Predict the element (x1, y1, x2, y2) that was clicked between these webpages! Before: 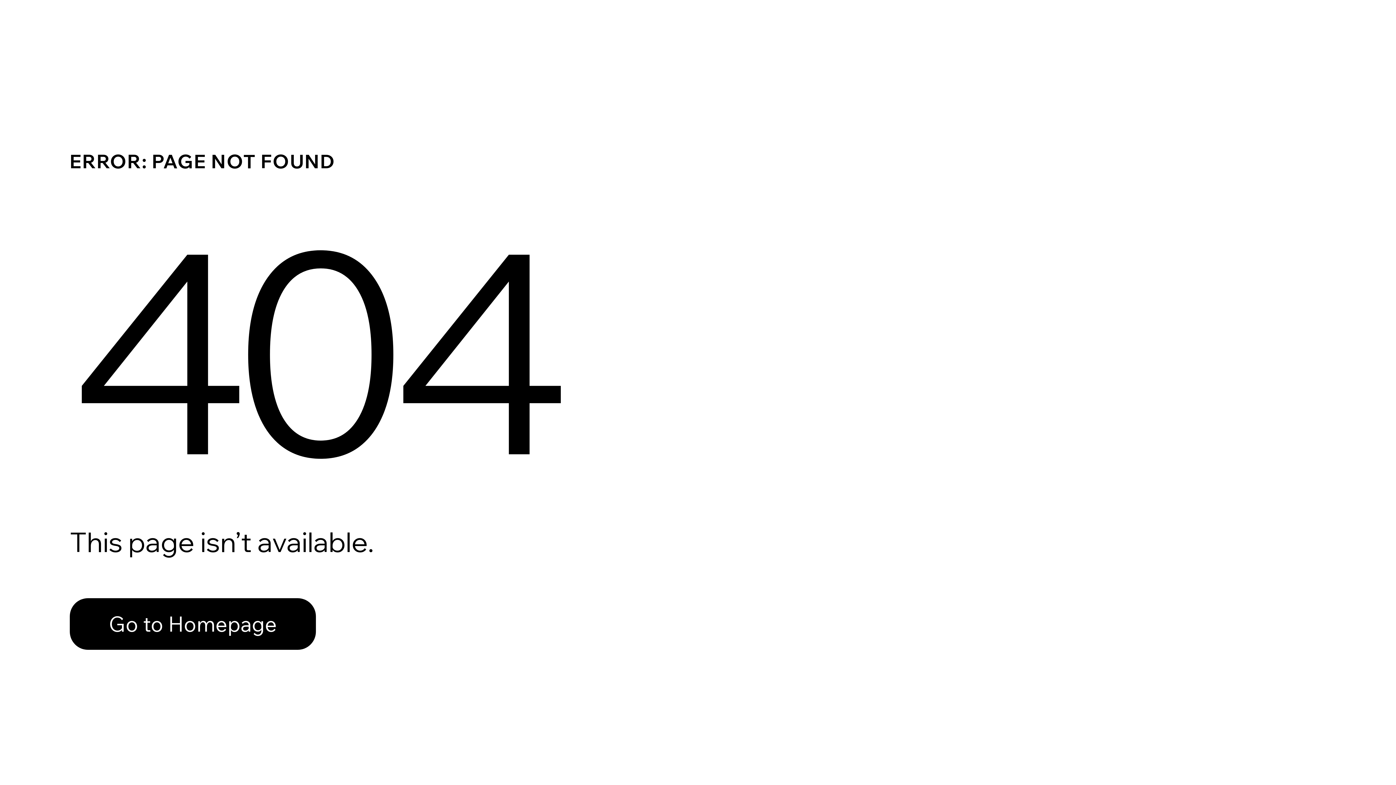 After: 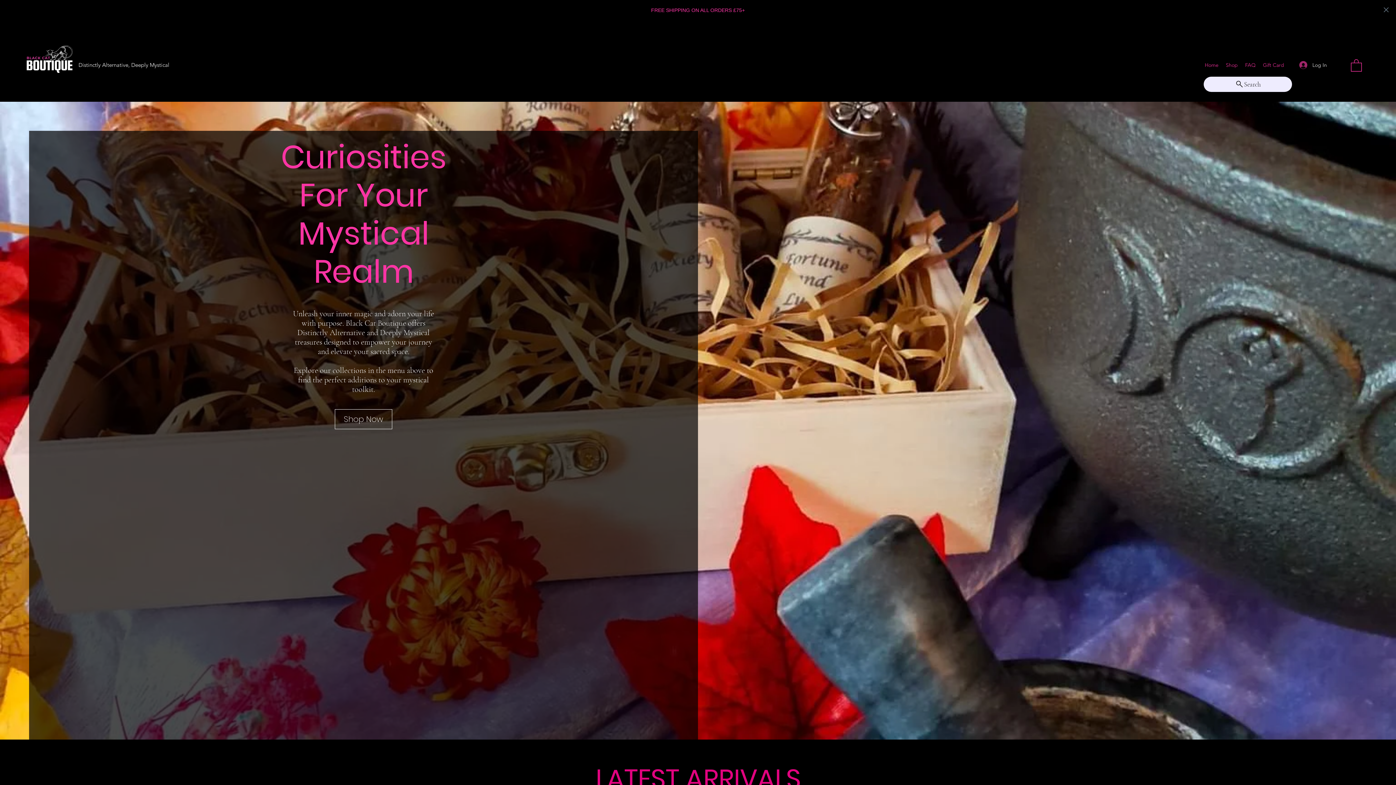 Action: bbox: (69, 598, 316, 650) label: Go to Homepage